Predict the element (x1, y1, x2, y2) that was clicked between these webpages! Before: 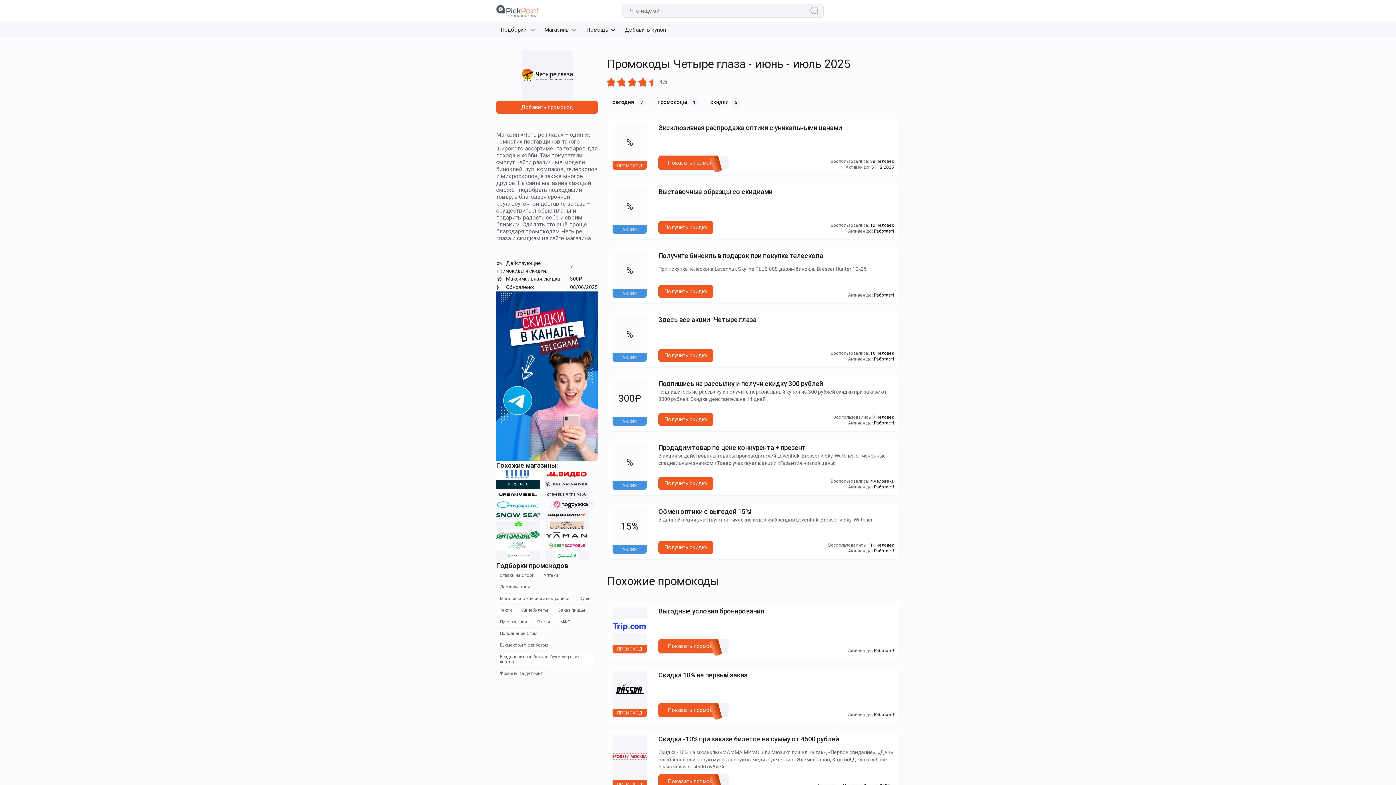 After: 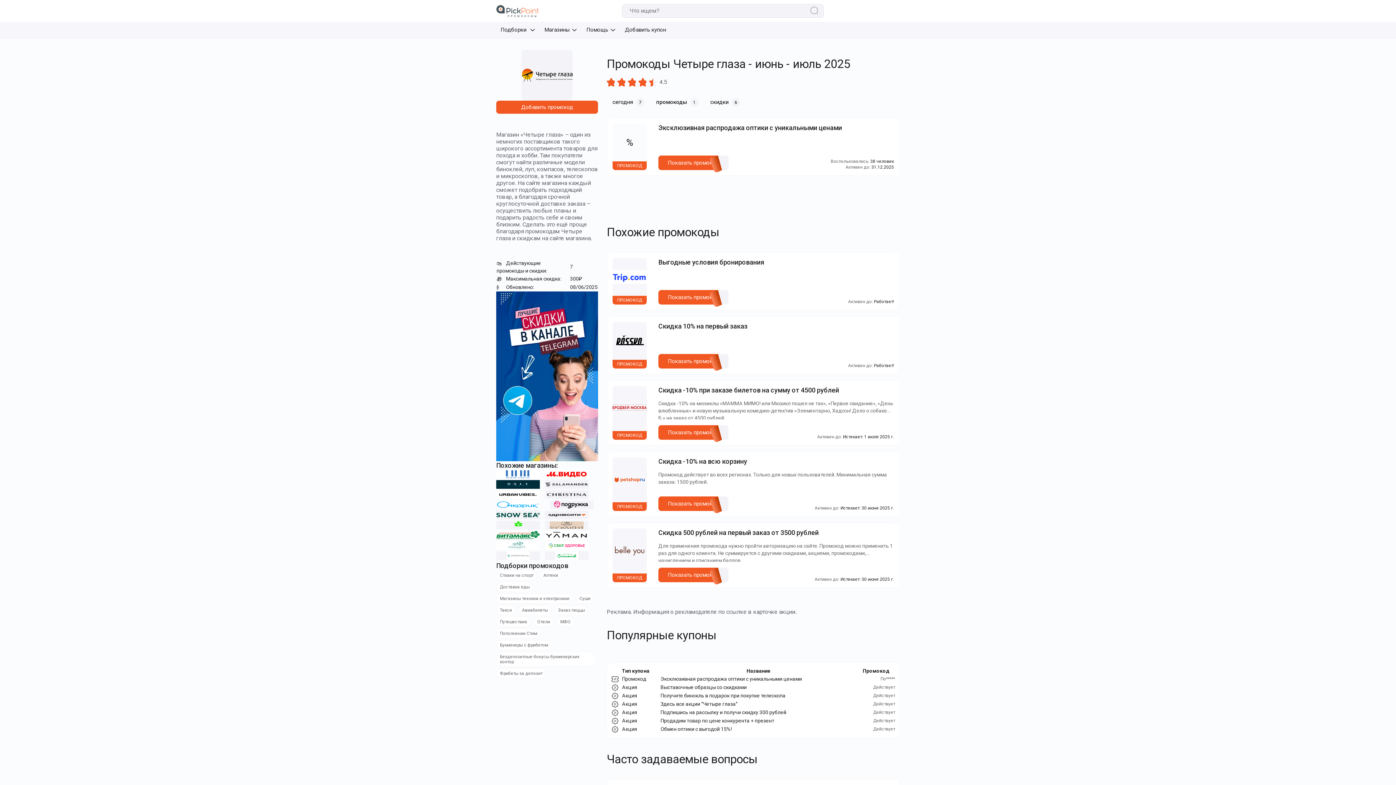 Action: bbox: (652, 94, 704, 110) label: промокоды1